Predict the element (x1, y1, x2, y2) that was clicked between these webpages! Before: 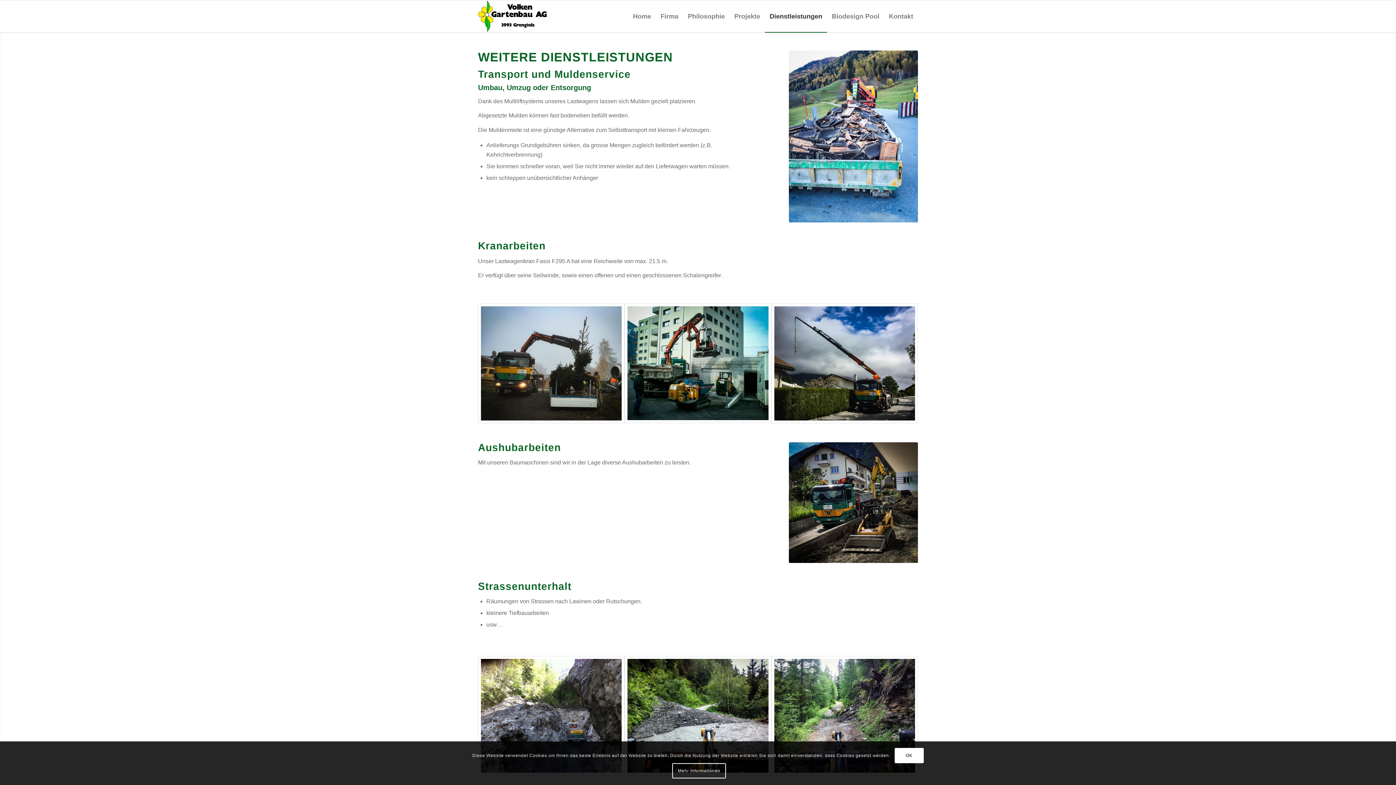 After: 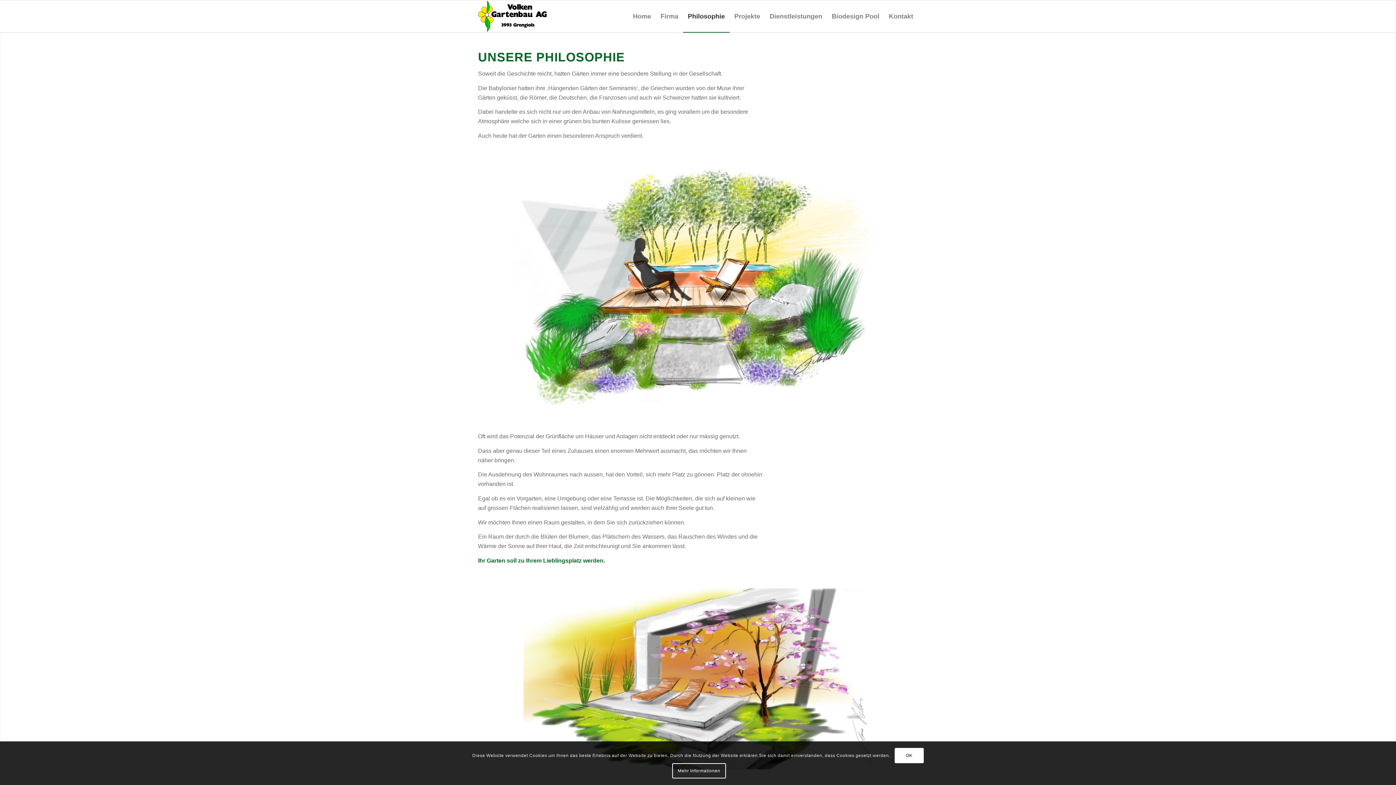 Action: bbox: (683, 0, 729, 32) label: Philosophie